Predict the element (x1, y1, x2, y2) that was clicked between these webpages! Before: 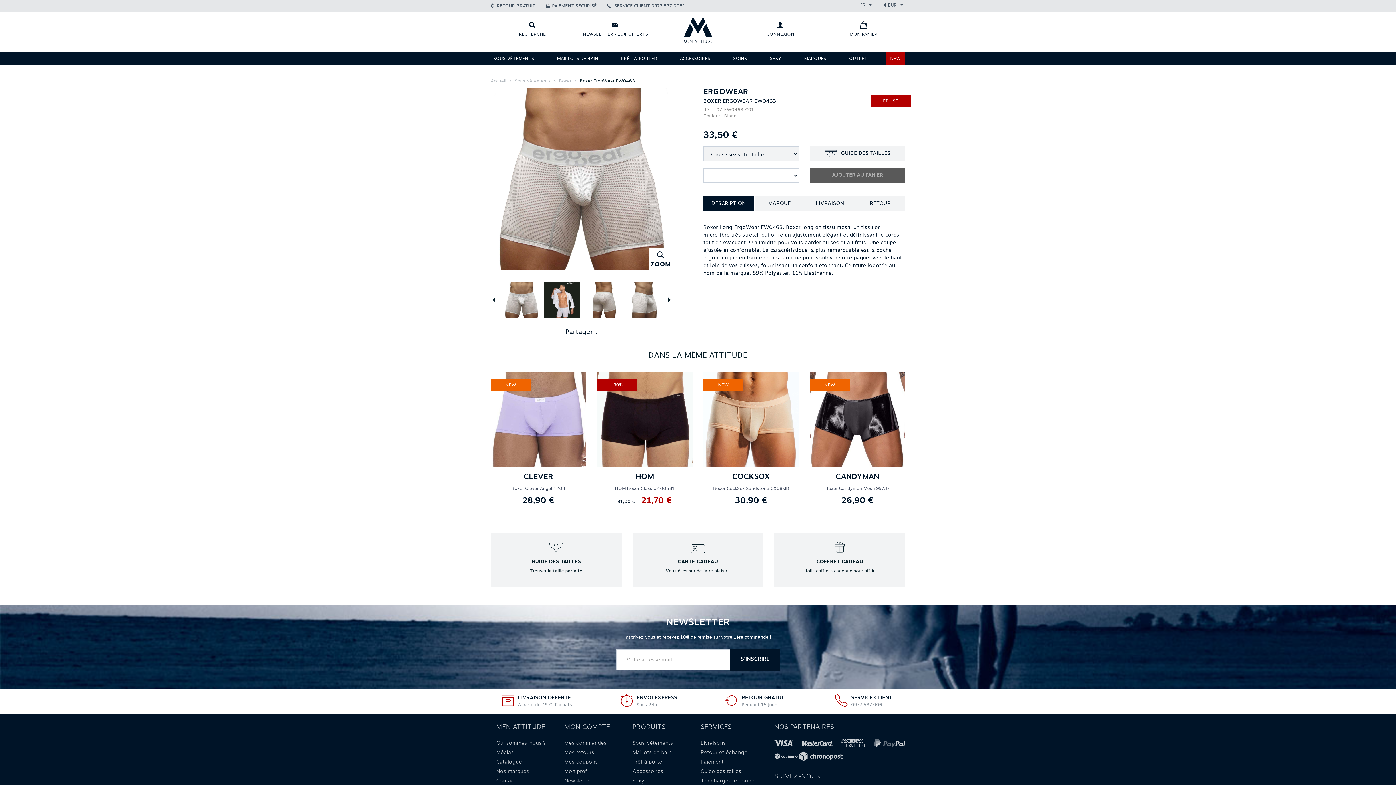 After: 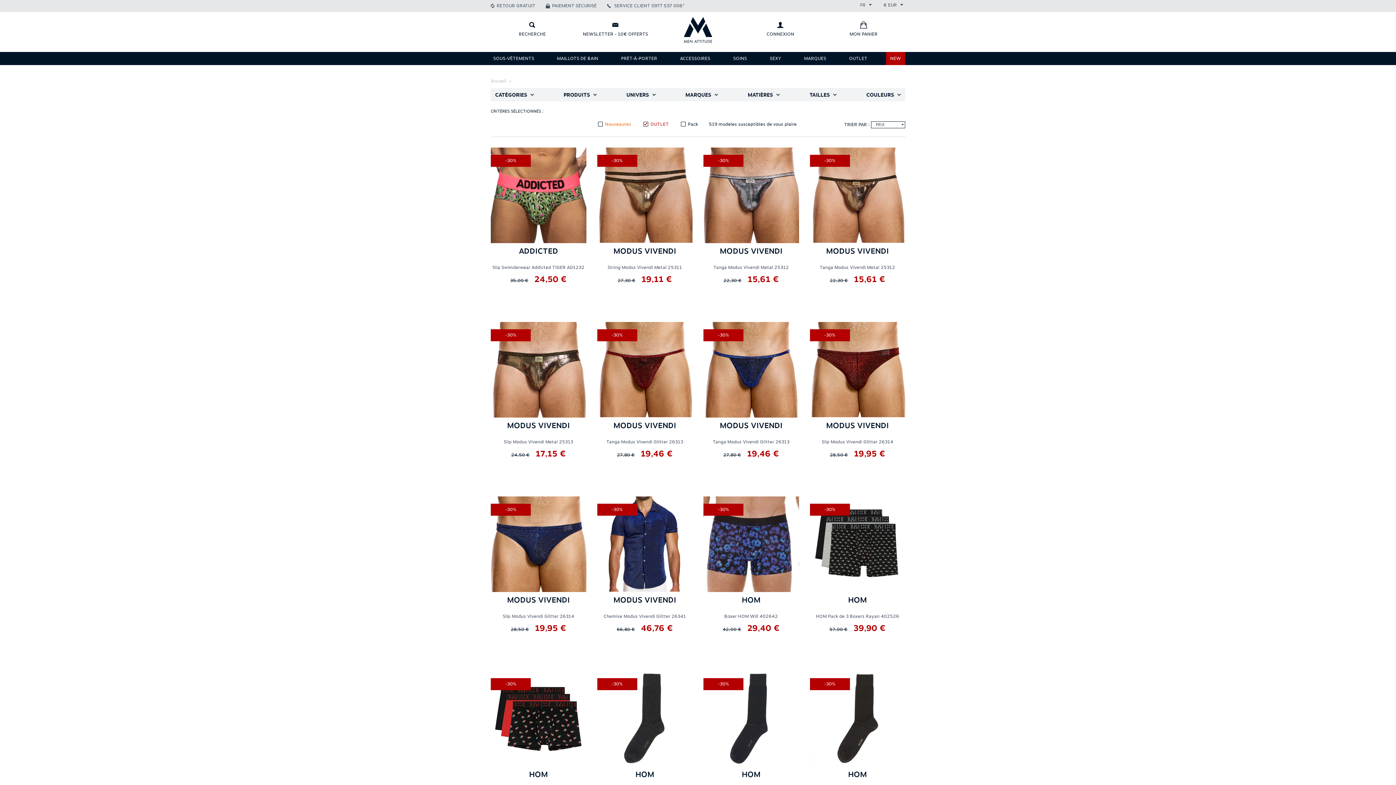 Action: bbox: (844, 52, 872, 65) label: OUTLET